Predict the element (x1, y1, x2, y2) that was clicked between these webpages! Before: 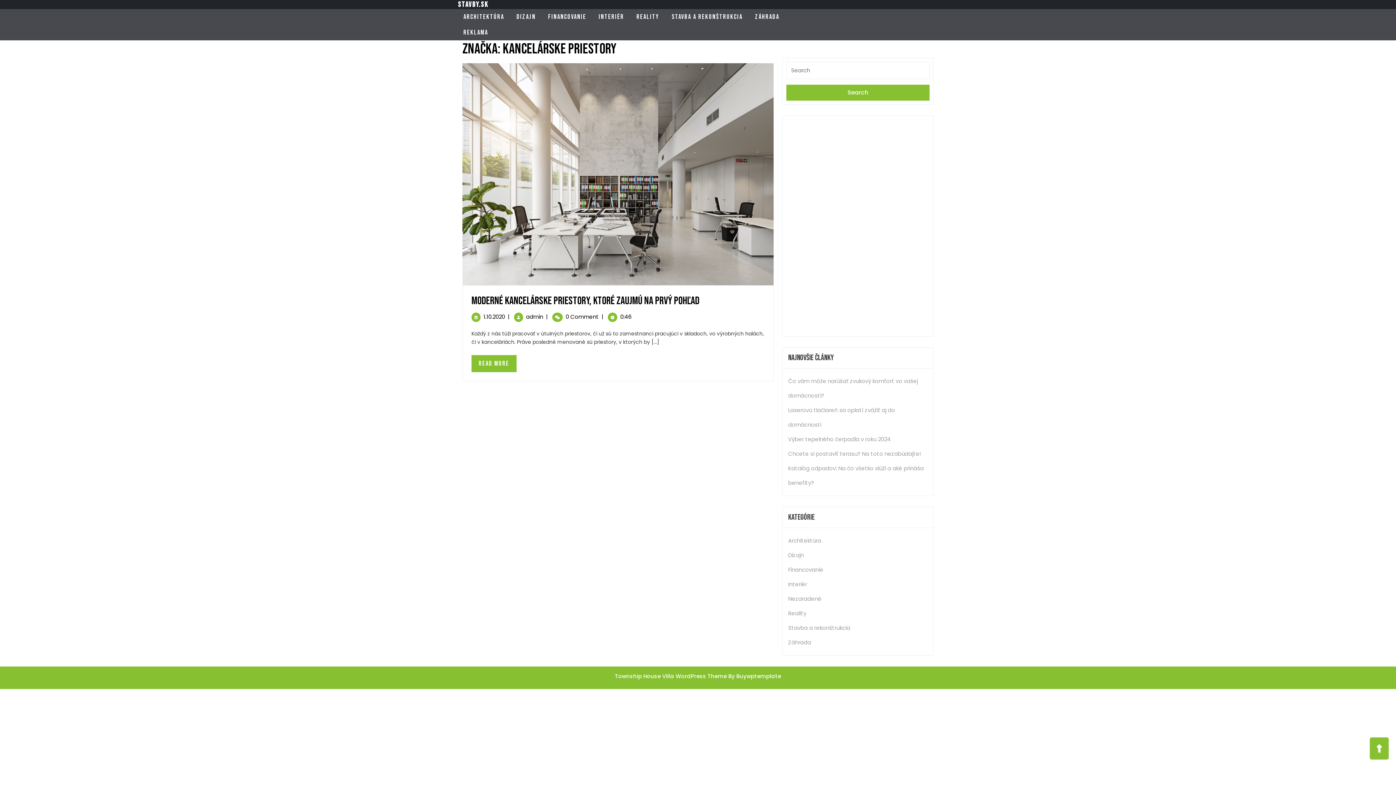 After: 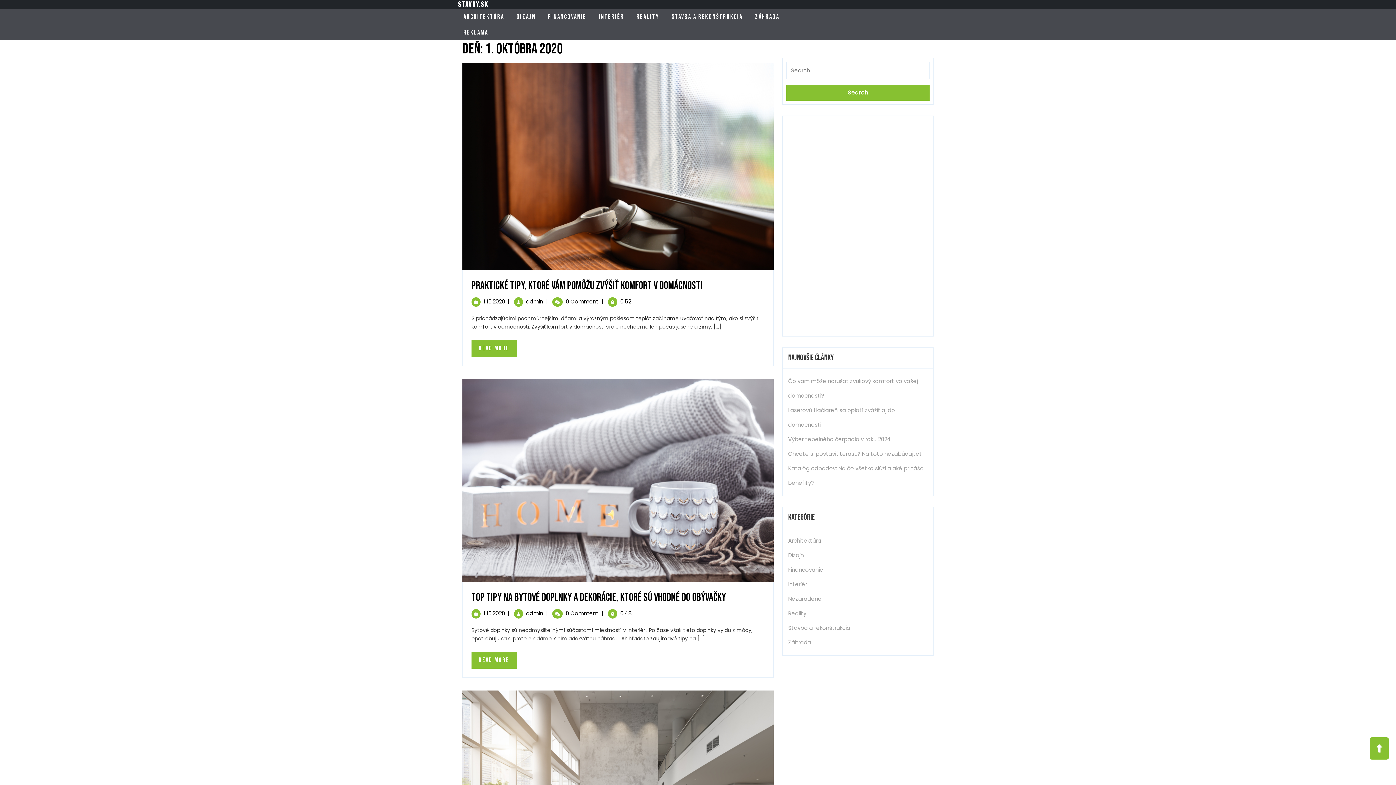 Action: bbox: (483, 313, 505, 320) label: 1.10.2020
1.10.2020